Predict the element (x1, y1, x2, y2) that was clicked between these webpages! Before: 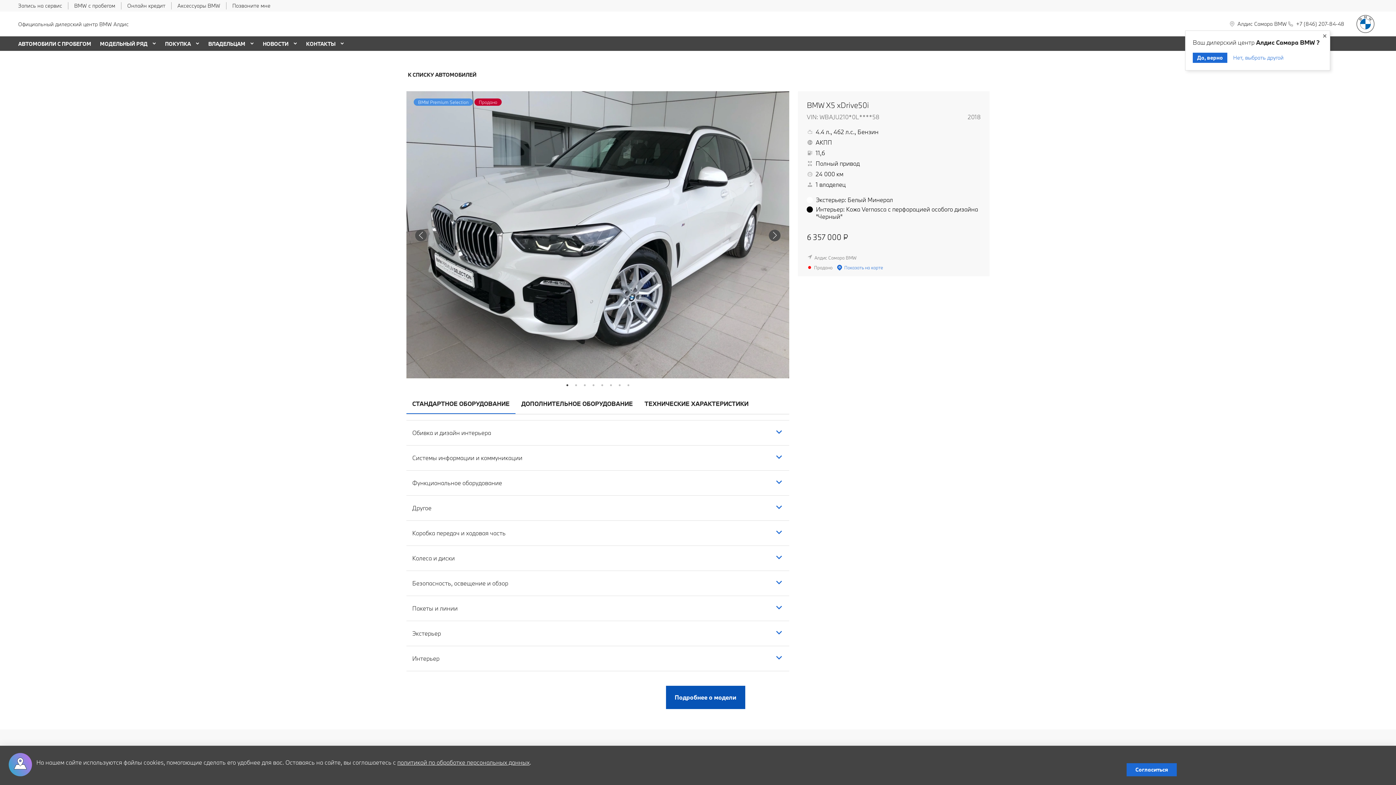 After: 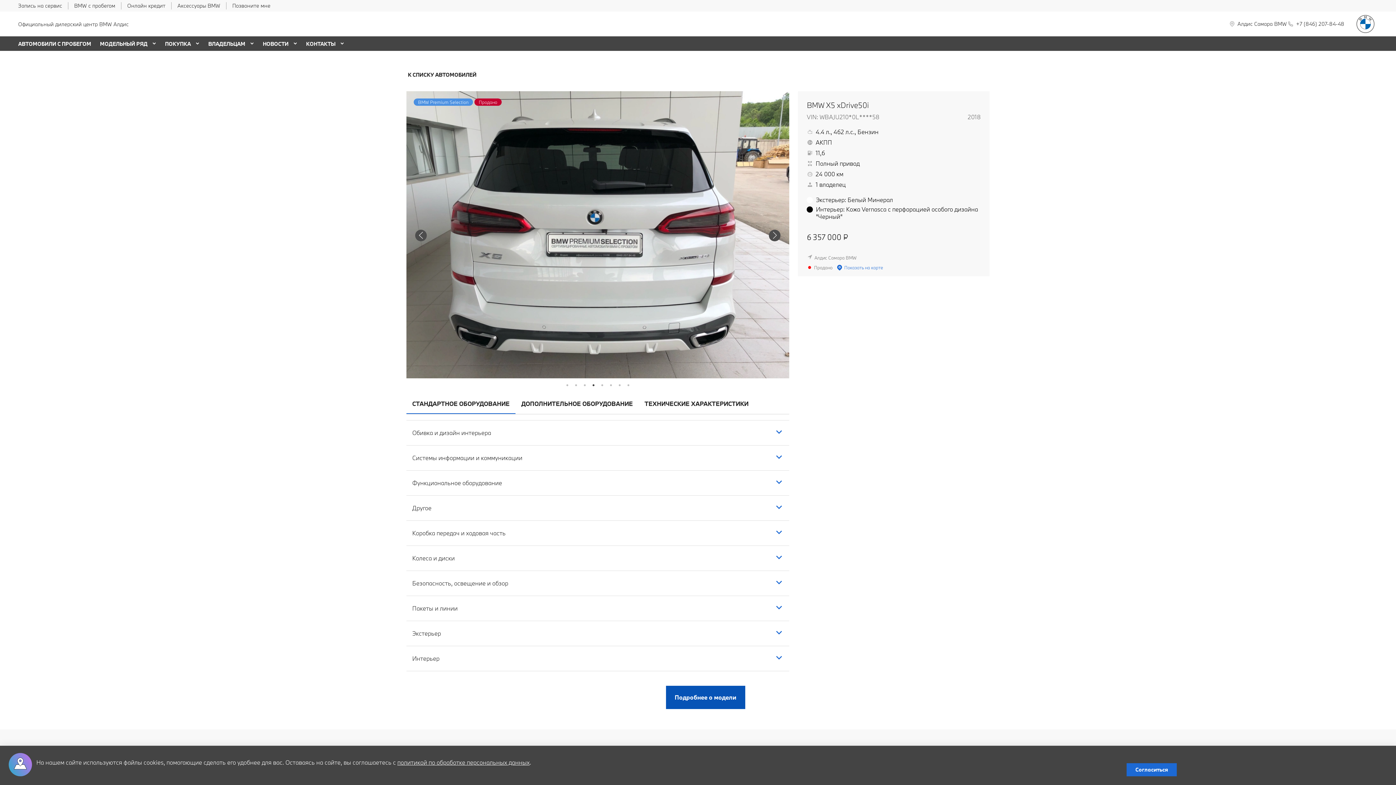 Action: label: 4 bbox: (590, 381, 597, 389)